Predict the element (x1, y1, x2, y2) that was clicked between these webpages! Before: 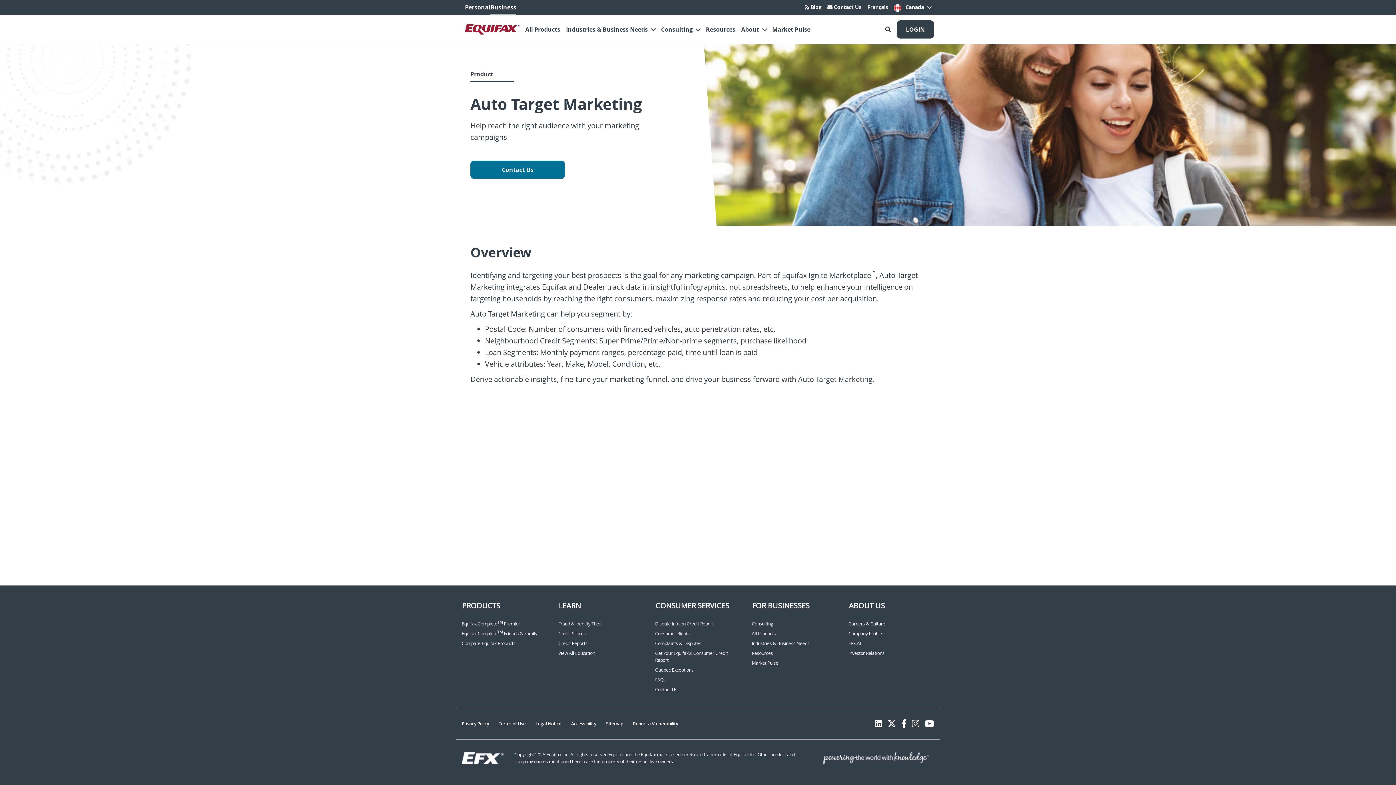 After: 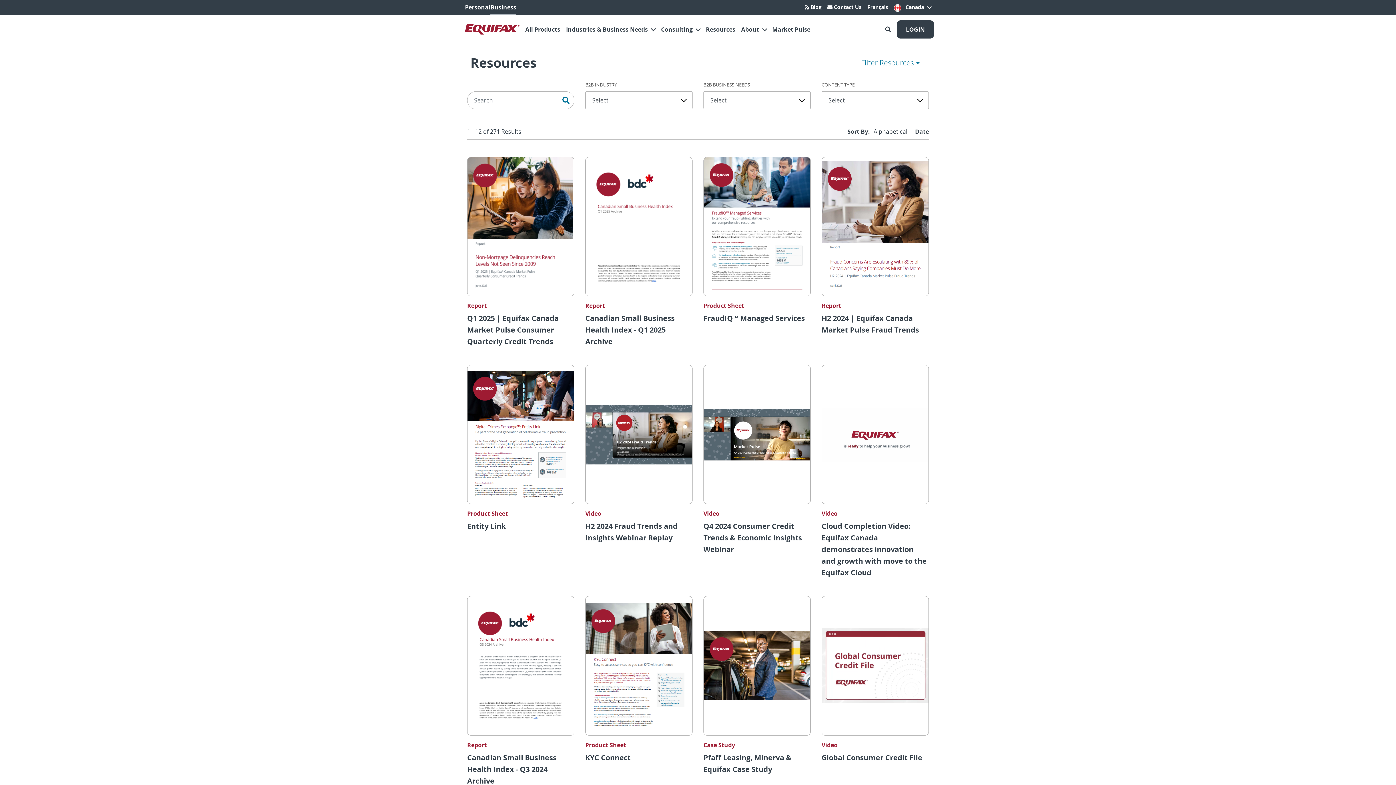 Action: bbox: (703, 22, 738, 36) label: Resources